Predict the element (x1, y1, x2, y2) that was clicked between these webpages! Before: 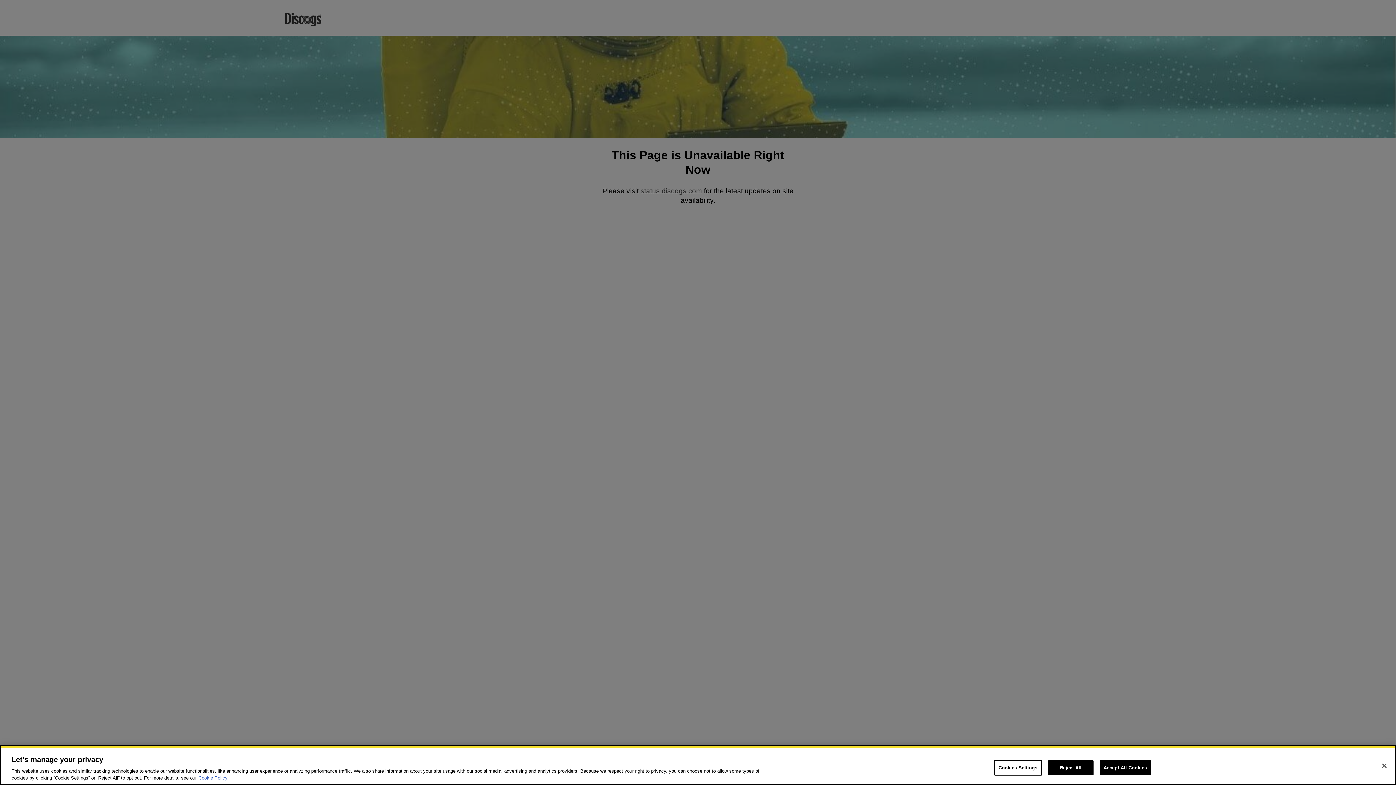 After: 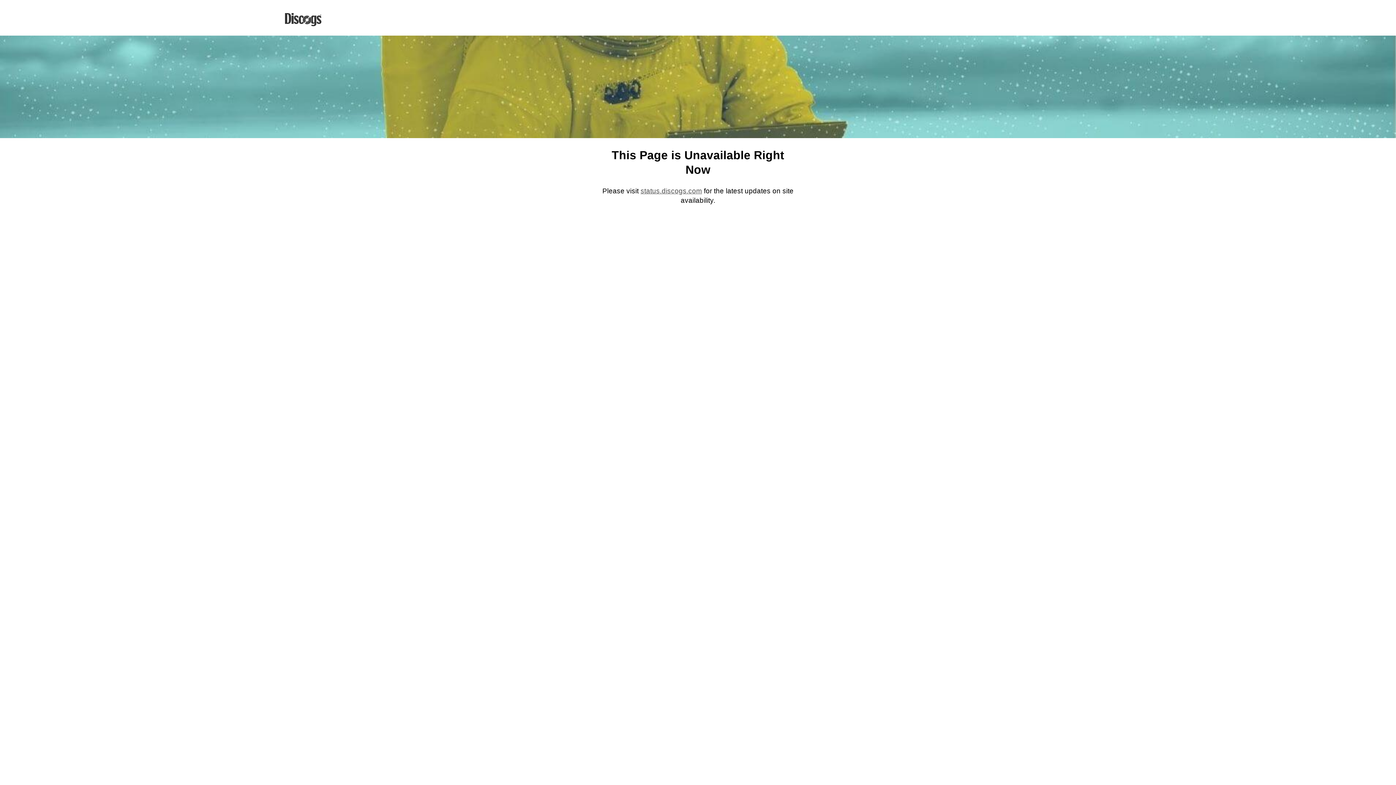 Action: bbox: (1376, 758, 1392, 774) label: Close